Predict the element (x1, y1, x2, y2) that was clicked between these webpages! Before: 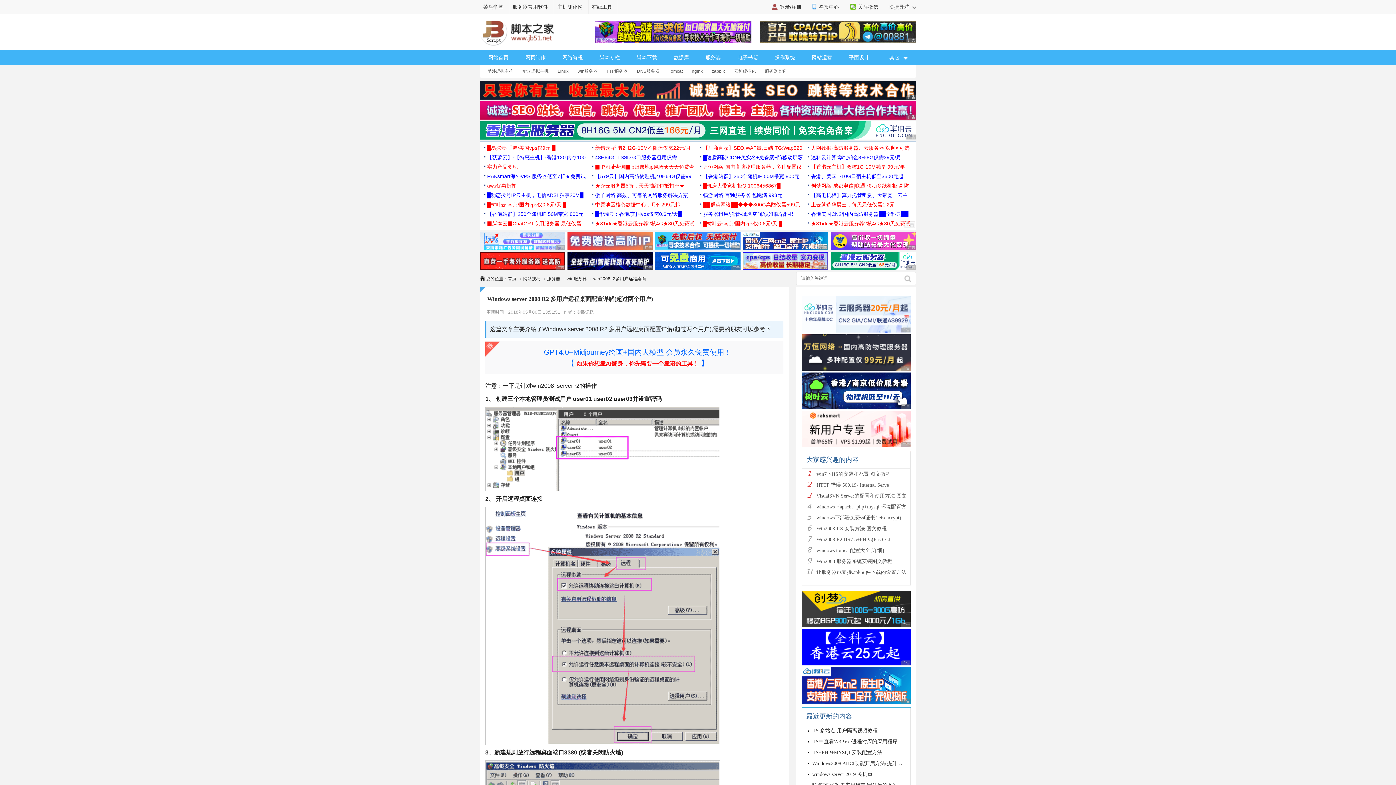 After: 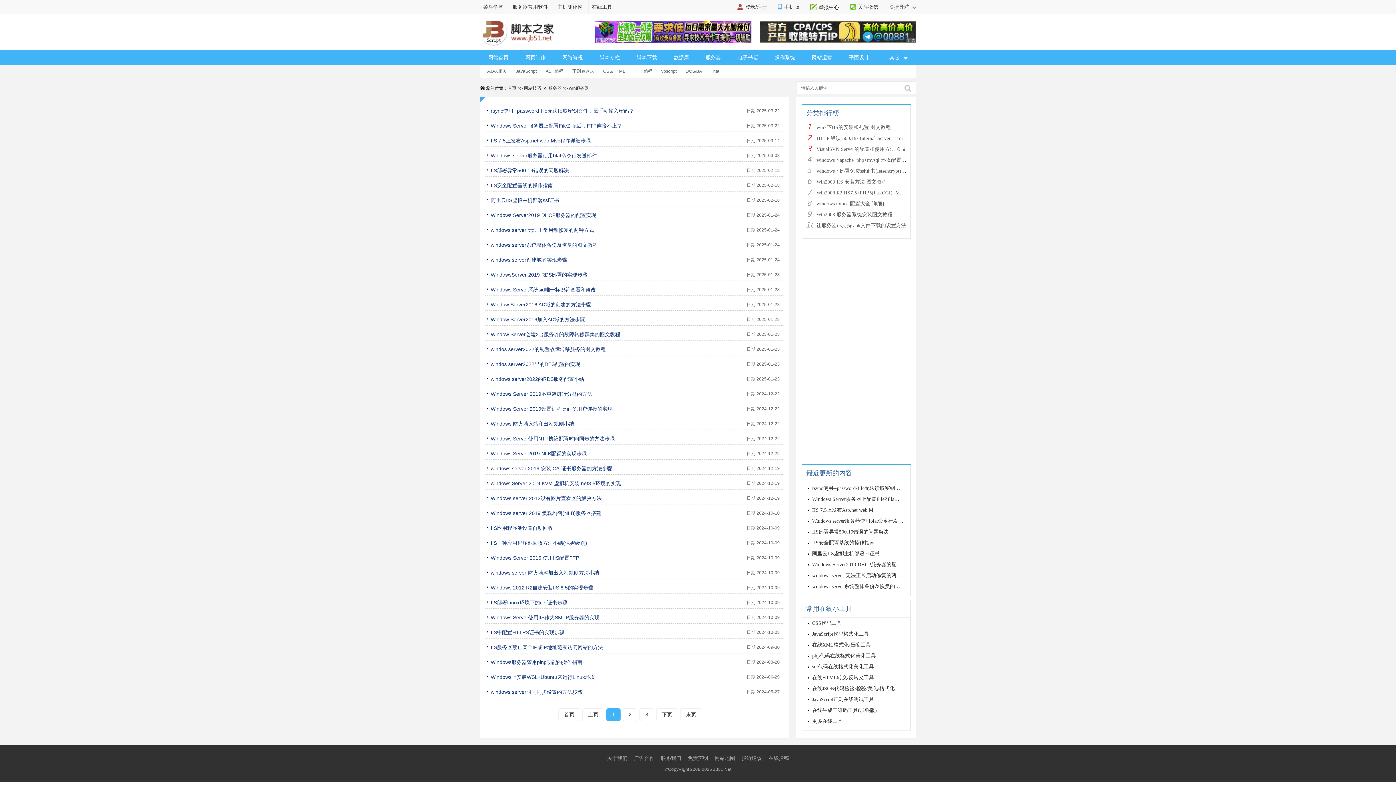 Action: label: win服务器 bbox: (570, 68, 599, 73)